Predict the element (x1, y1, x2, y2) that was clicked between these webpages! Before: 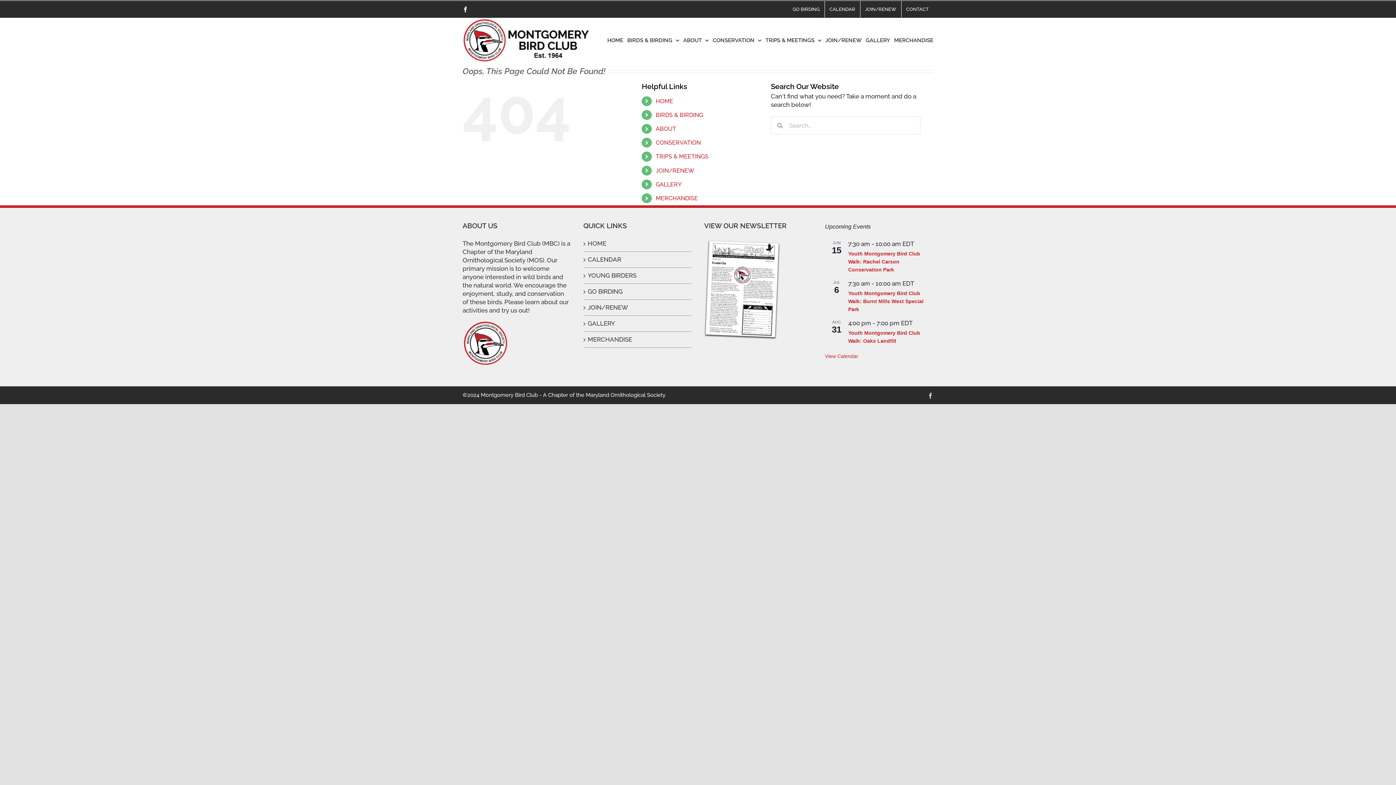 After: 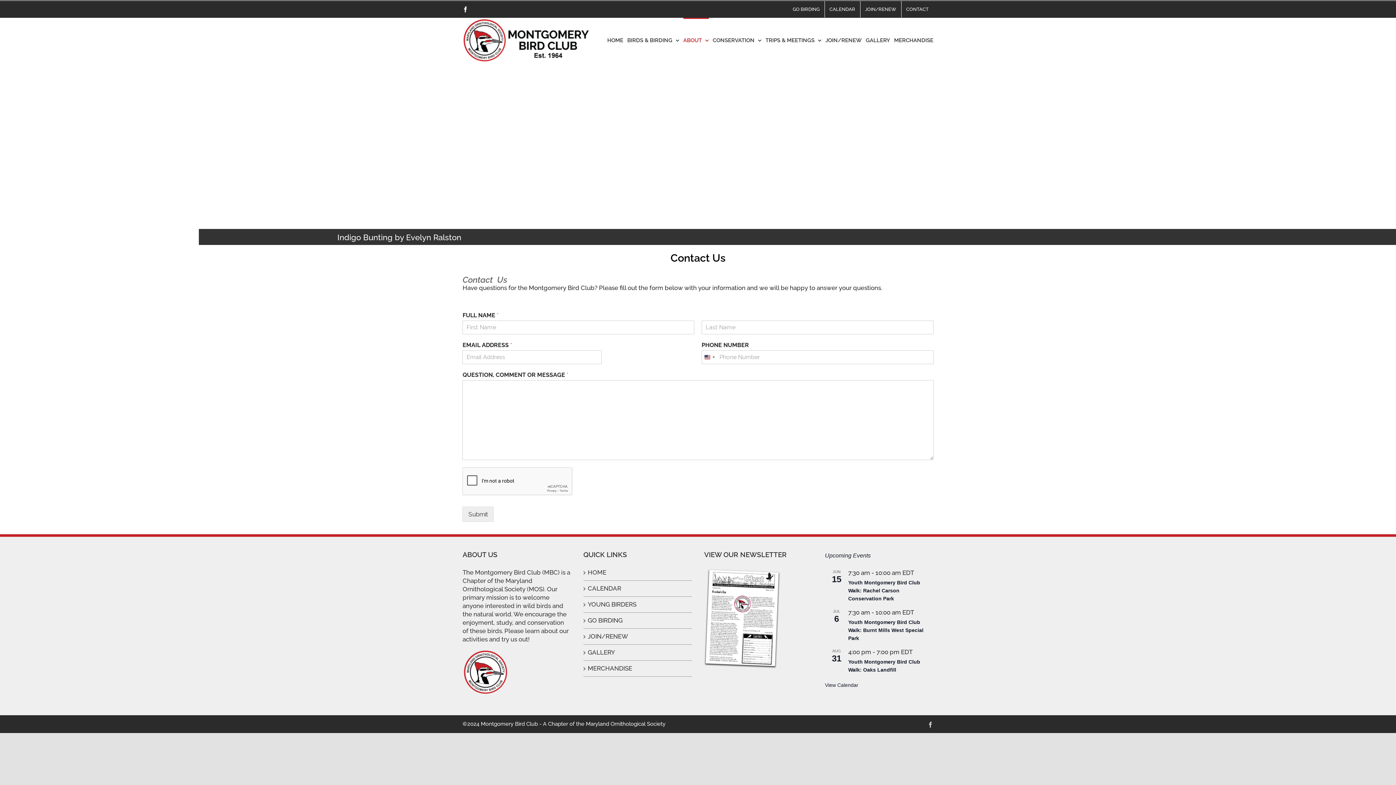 Action: bbox: (901, 1, 933, 17) label: CONTACT